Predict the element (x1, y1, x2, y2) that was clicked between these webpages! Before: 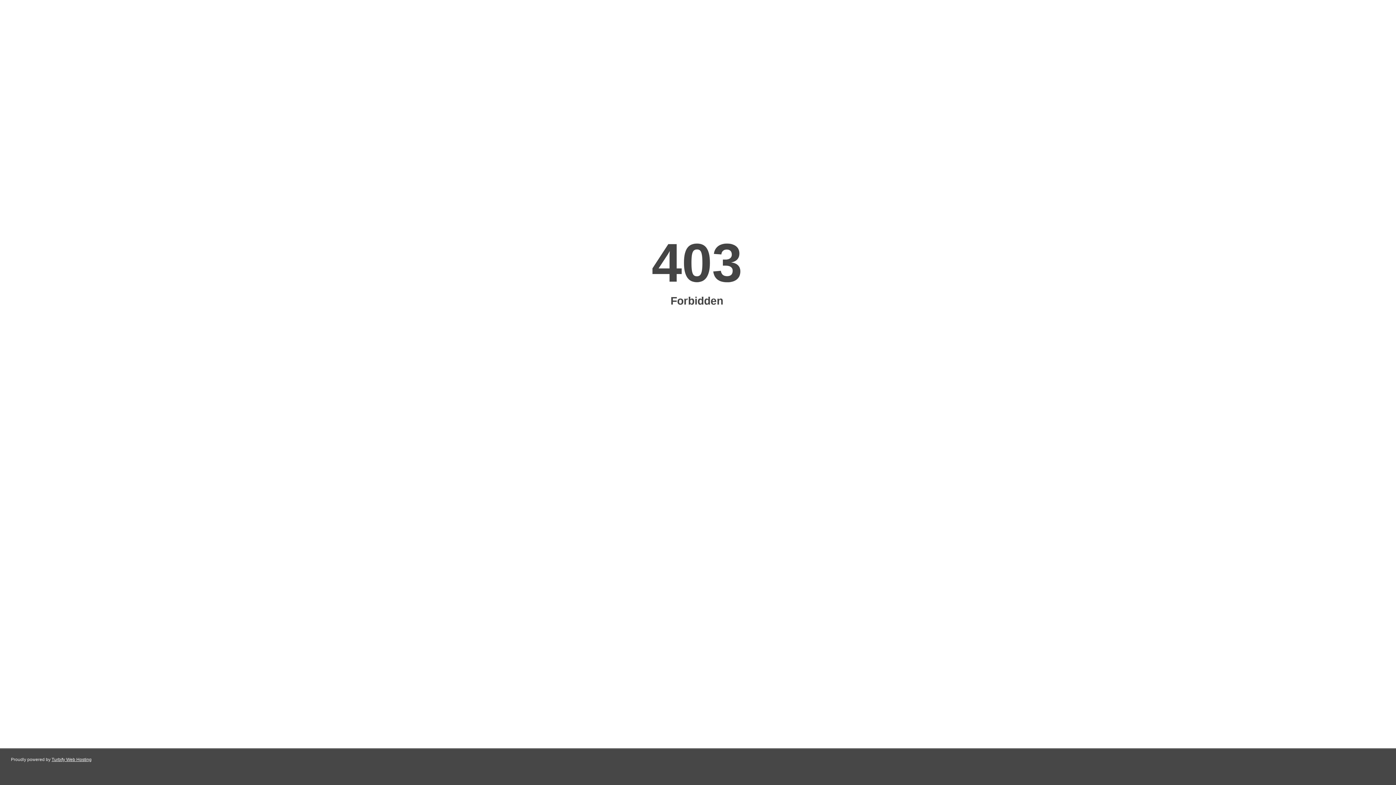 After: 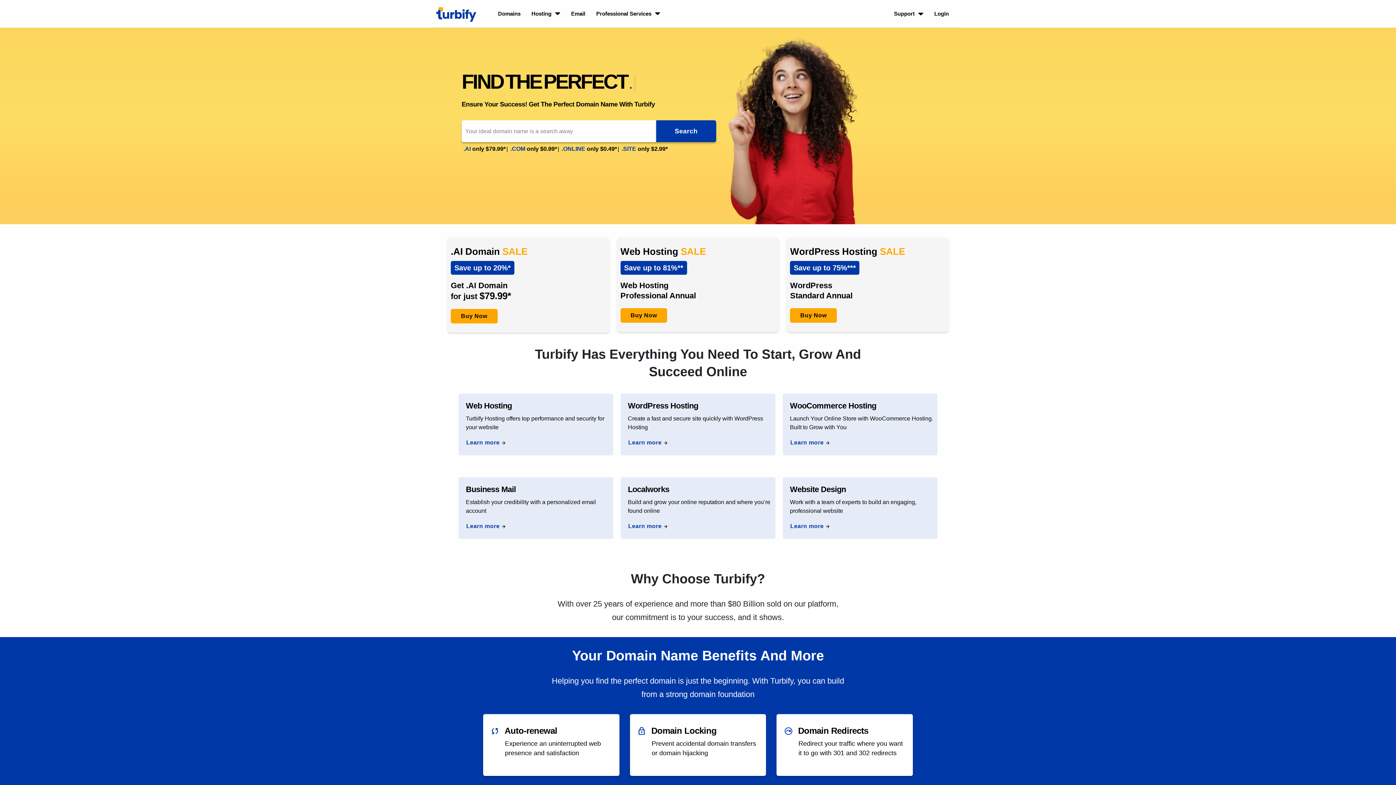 Action: bbox: (51, 757, 91, 762) label: Turbify Web Hosting